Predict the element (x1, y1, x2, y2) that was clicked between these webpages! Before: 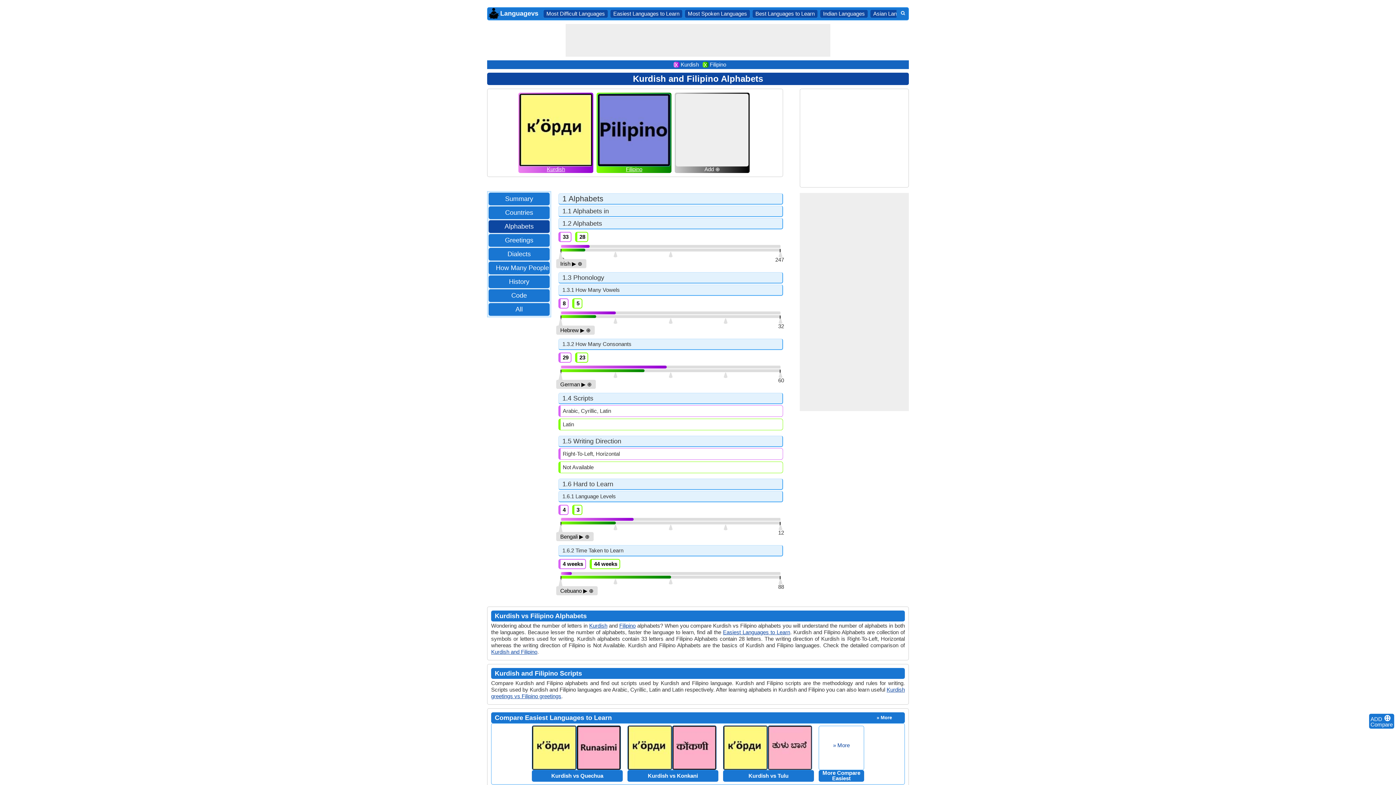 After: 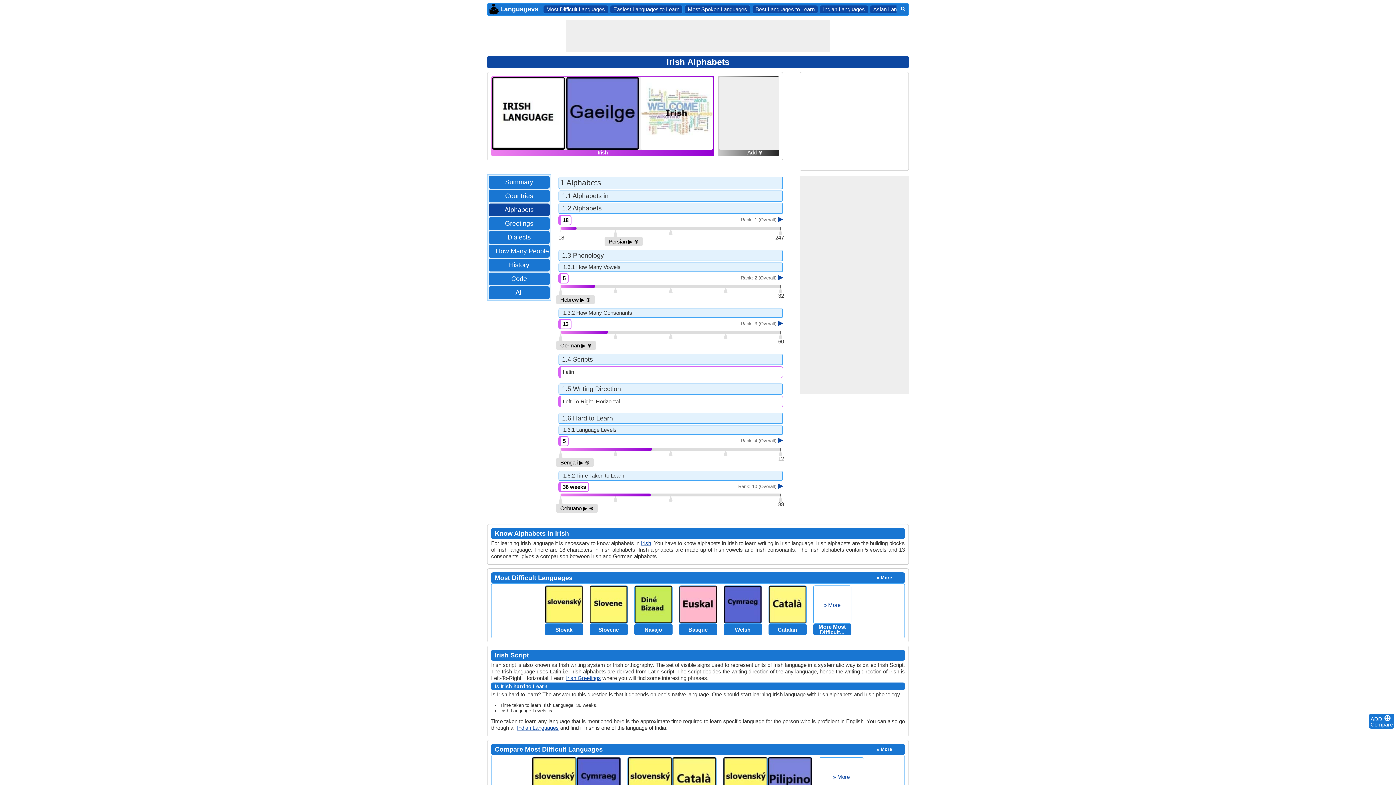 Action: label: ▶ bbox: (572, 260, 576, 266)